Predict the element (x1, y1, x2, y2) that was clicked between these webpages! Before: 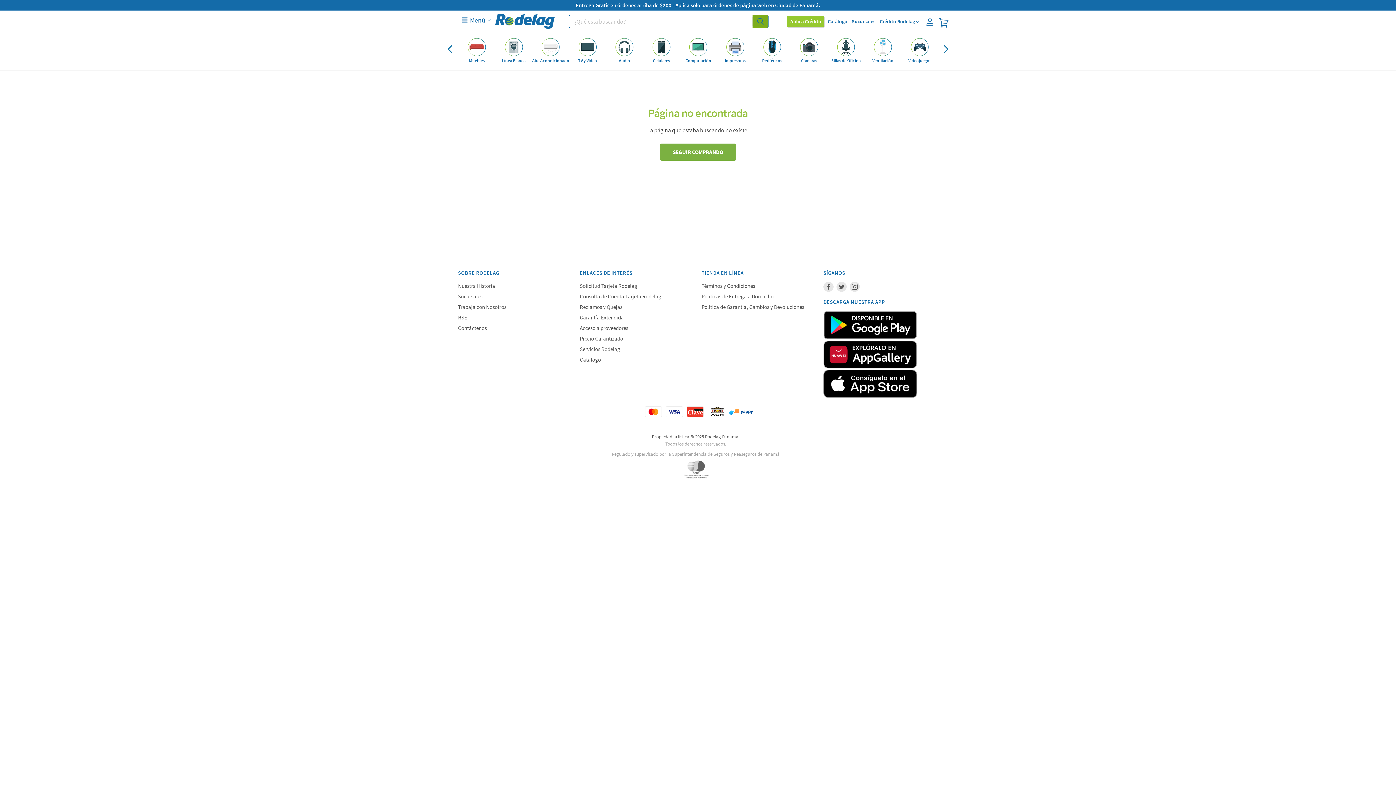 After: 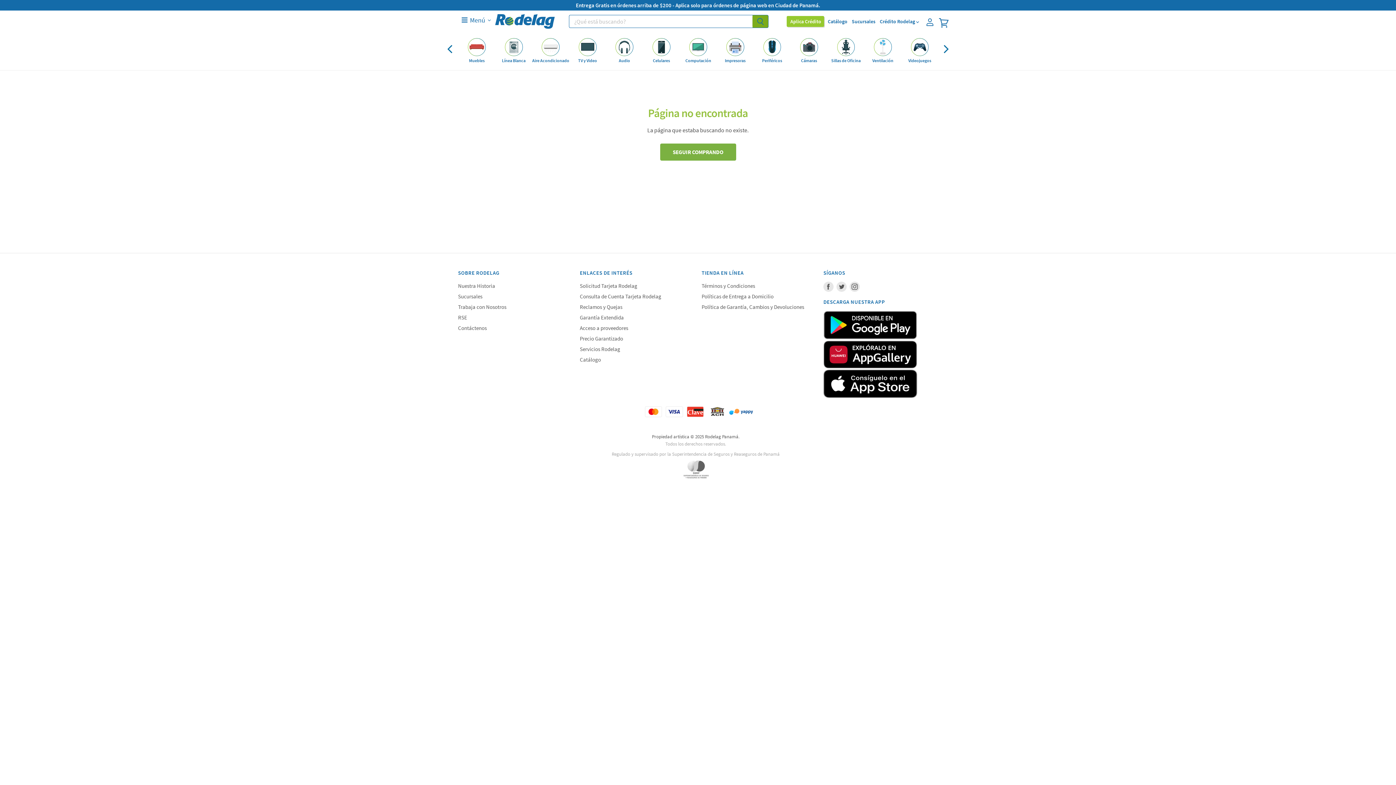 Action: label: Encuéntrenos en Twitter bbox: (835, 280, 848, 293)